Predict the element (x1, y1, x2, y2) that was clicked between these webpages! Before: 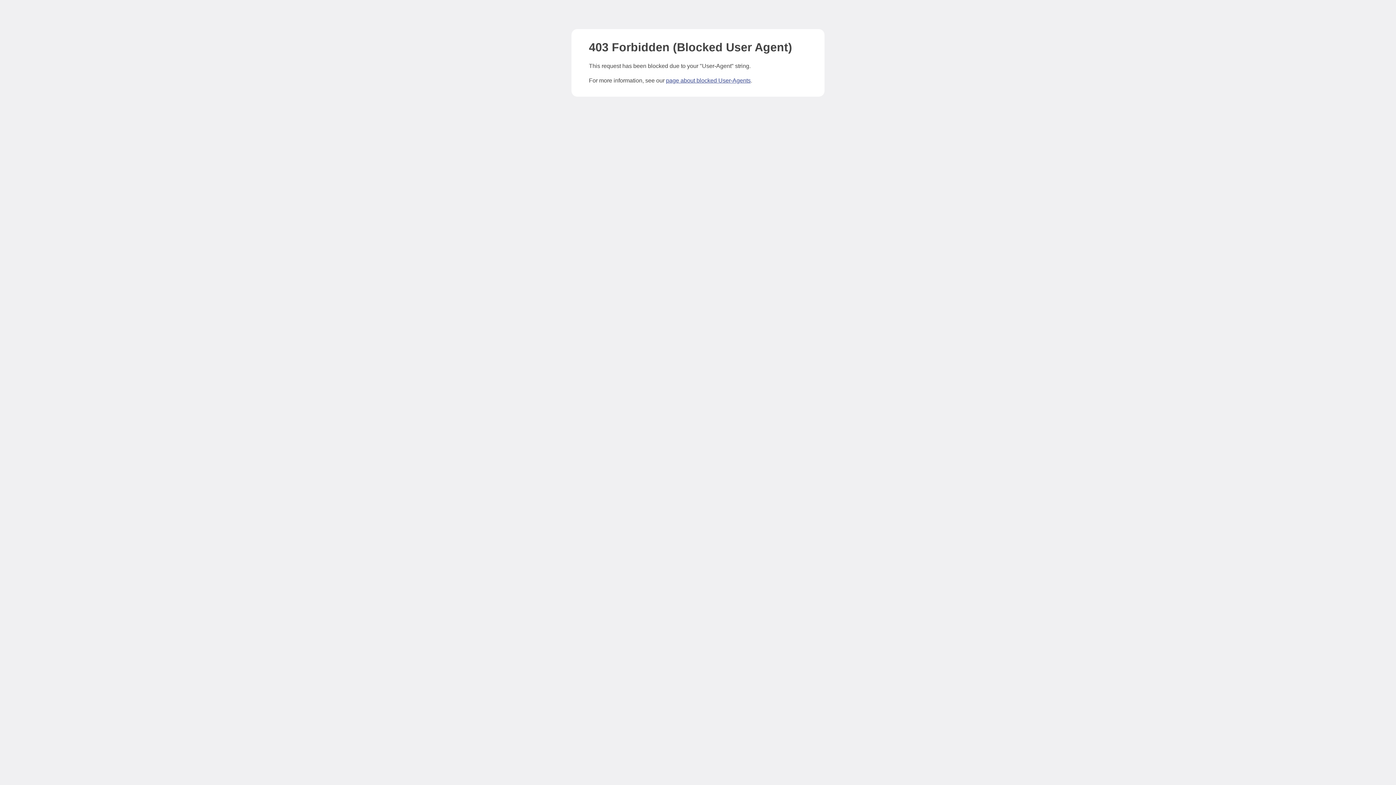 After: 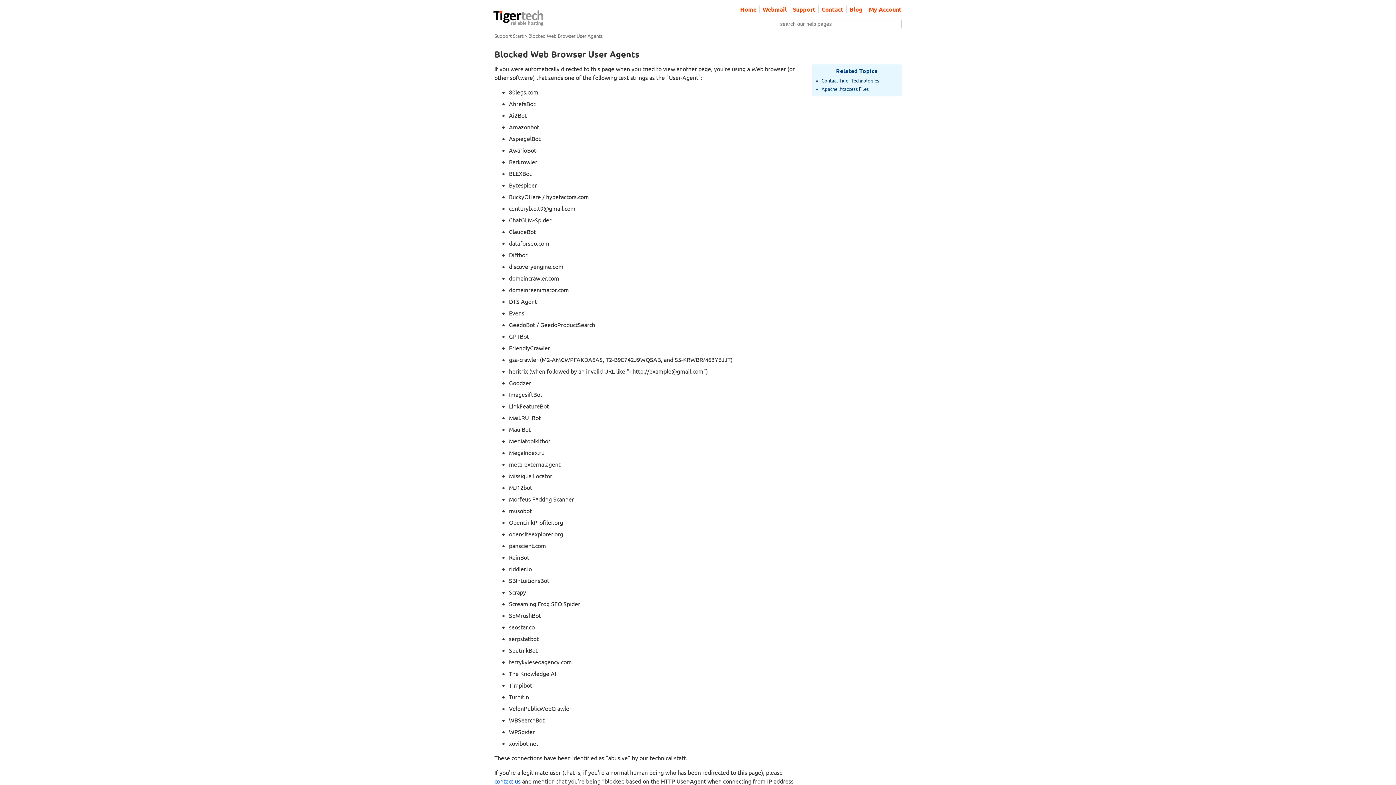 Action: bbox: (666, 77, 750, 83) label: page about blocked User-Agents